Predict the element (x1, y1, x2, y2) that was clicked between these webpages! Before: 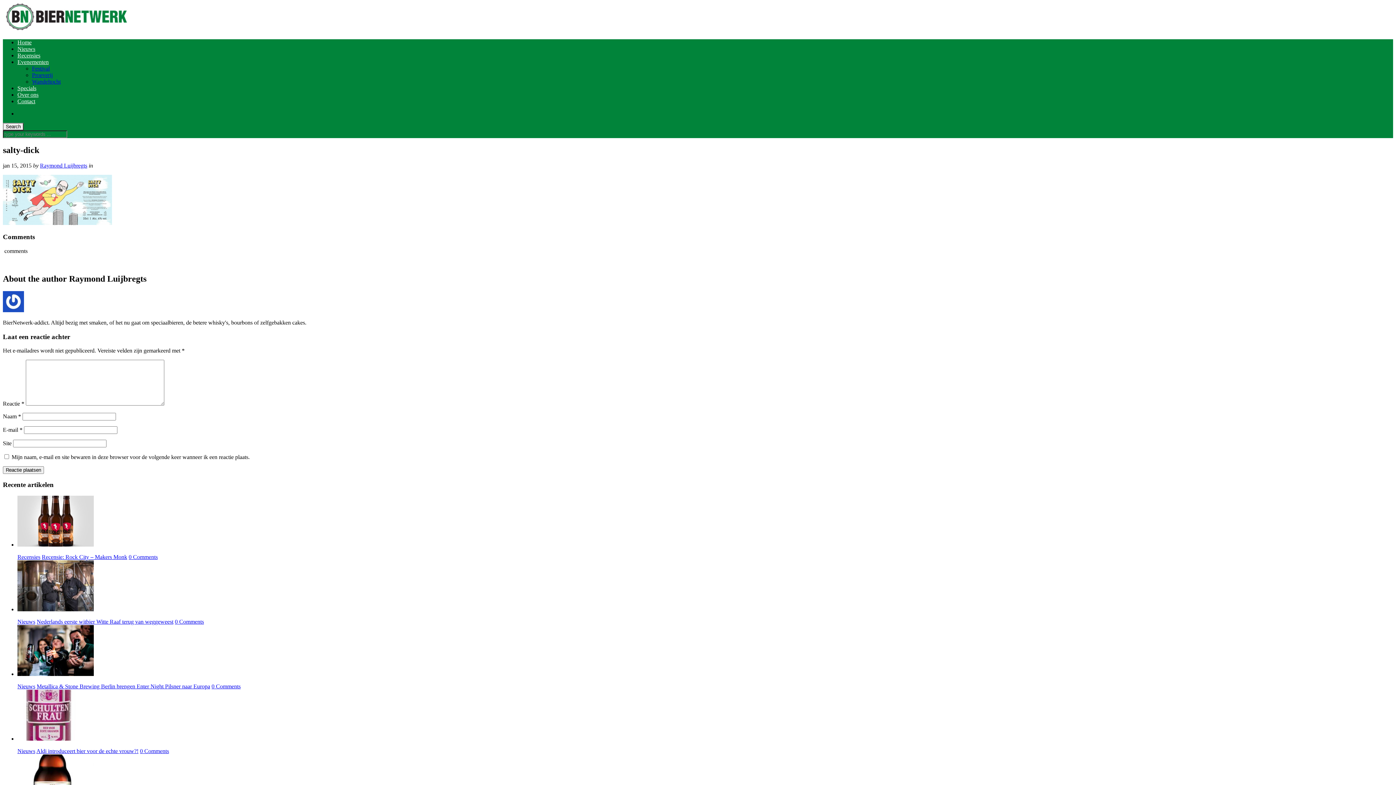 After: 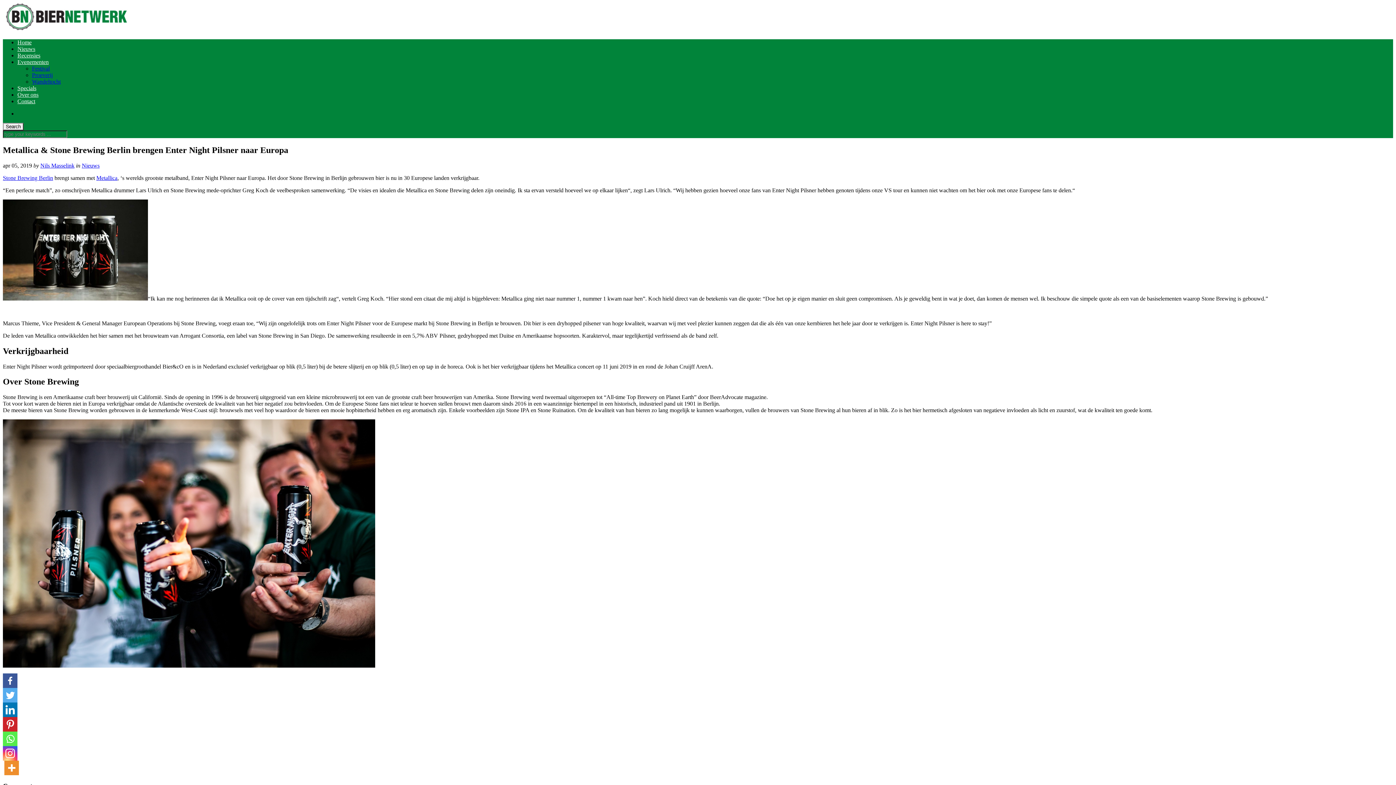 Action: bbox: (36, 683, 210, 689) label: Metallica & Stone Brewing Berlin brengen Enter Night Pilsner naar Europa